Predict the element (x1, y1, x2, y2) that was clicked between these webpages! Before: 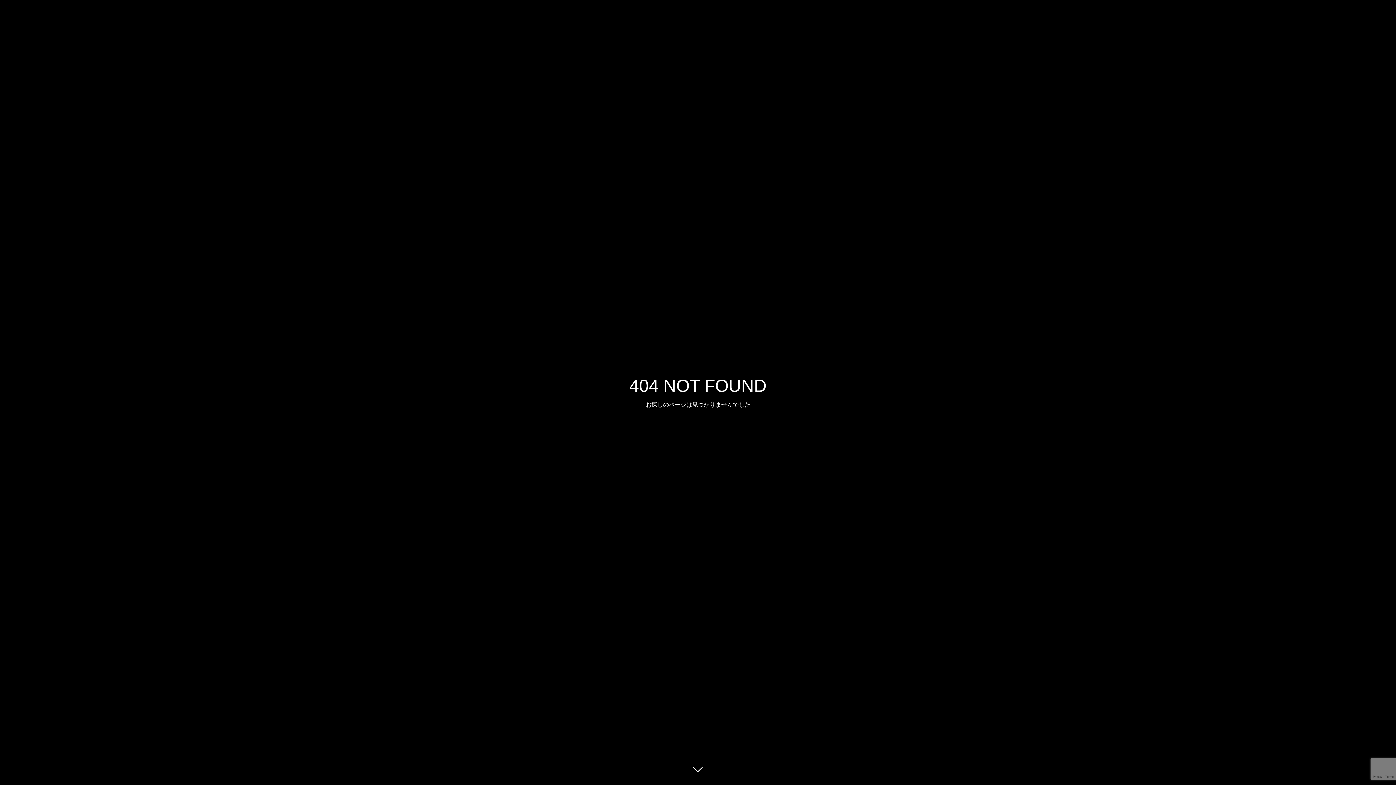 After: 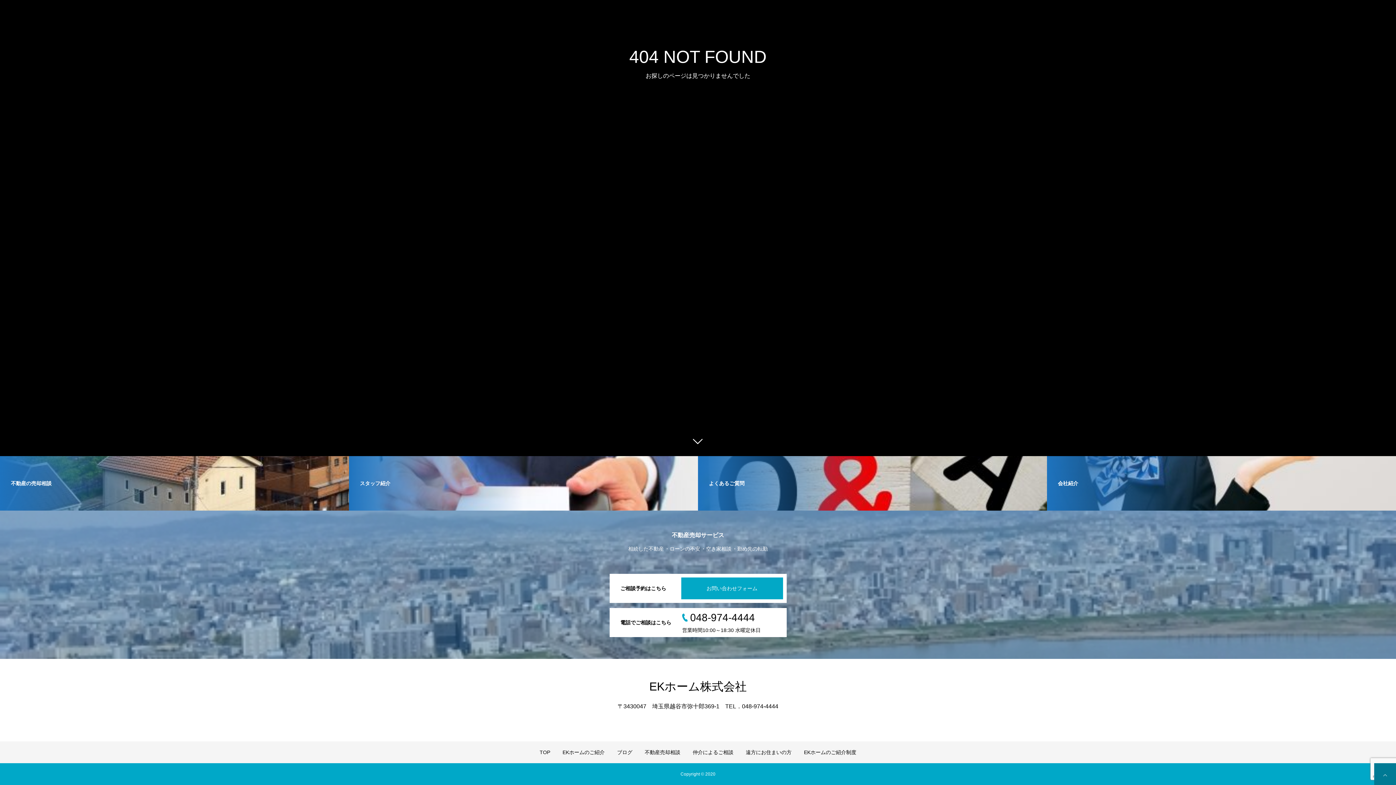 Action: bbox: (687, 760, 709, 781)